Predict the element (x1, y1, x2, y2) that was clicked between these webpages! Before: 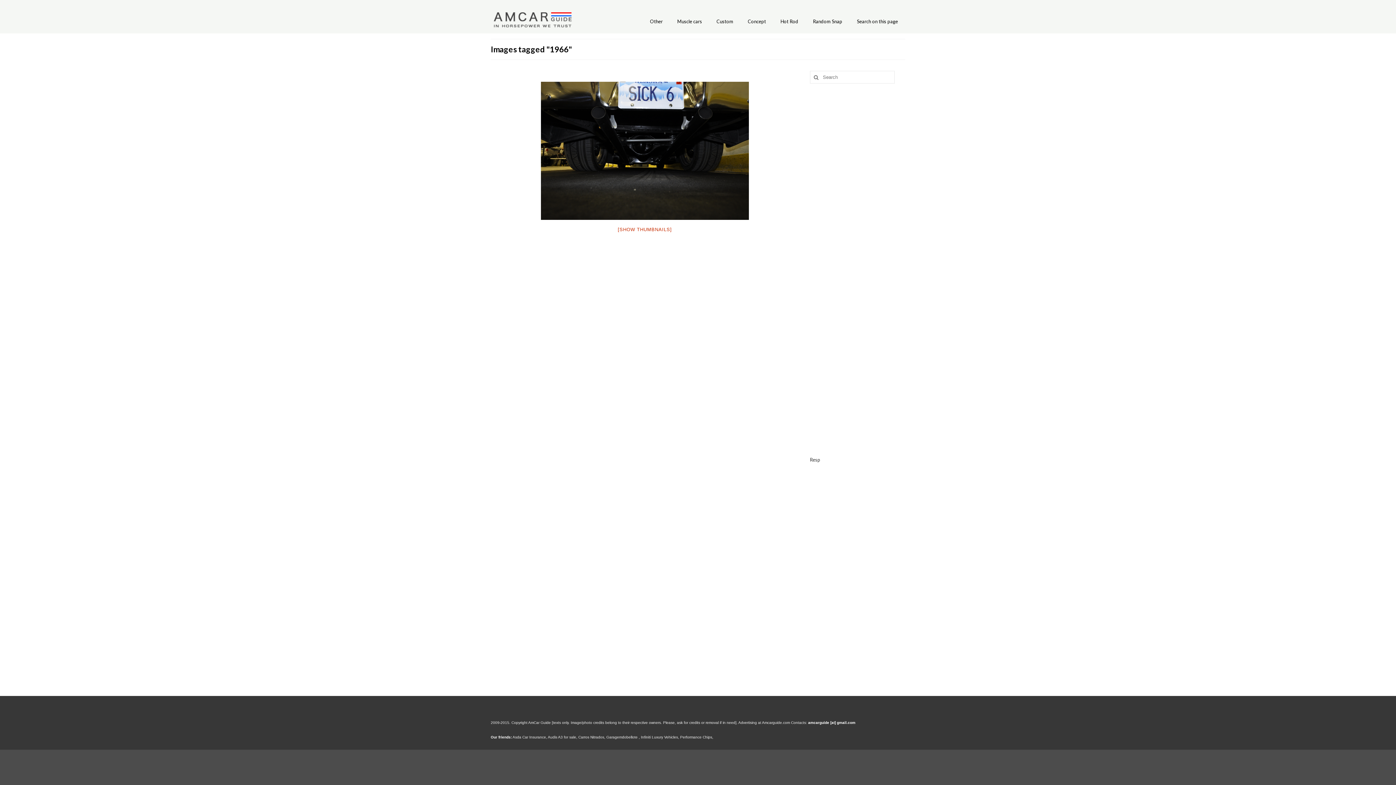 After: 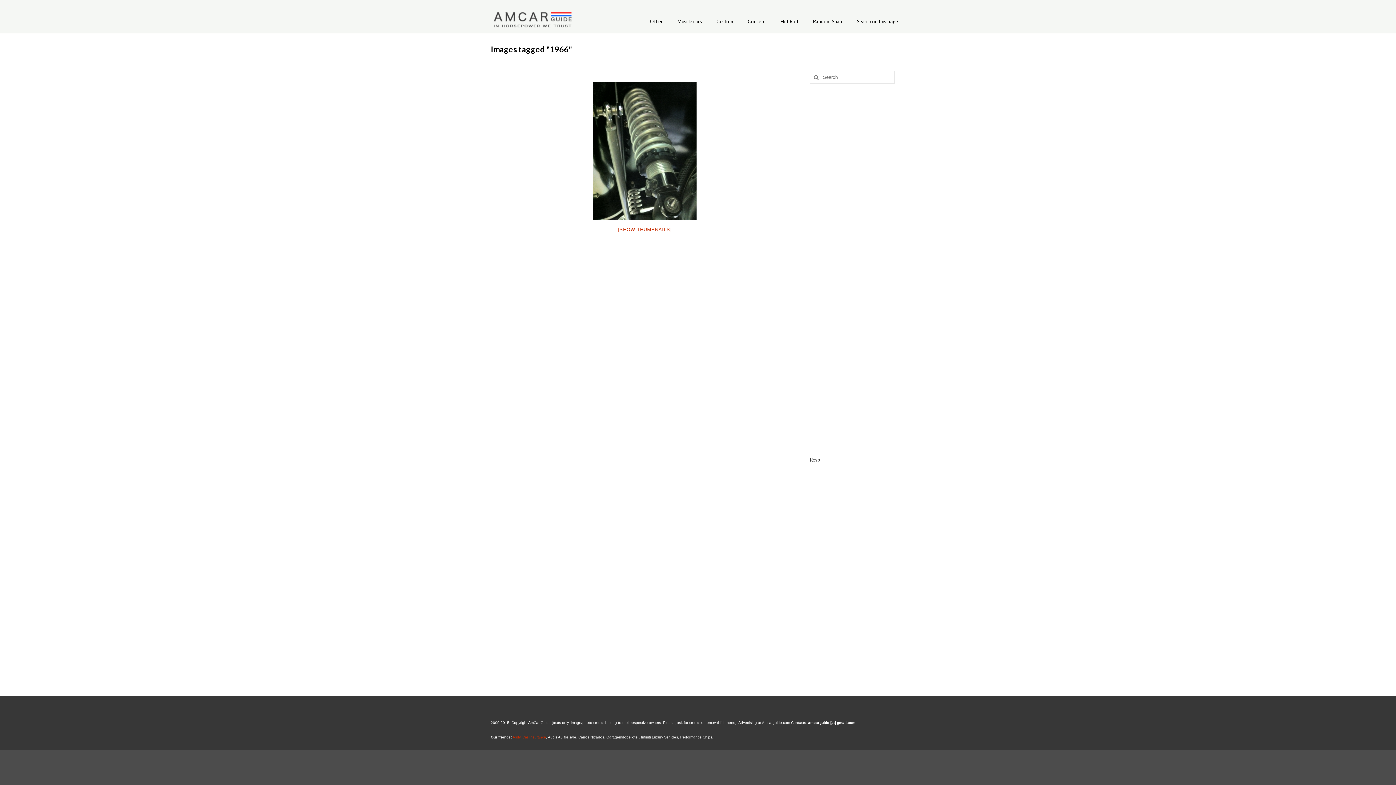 Action: bbox: (512, 735, 546, 739) label: Asda Car Insurance